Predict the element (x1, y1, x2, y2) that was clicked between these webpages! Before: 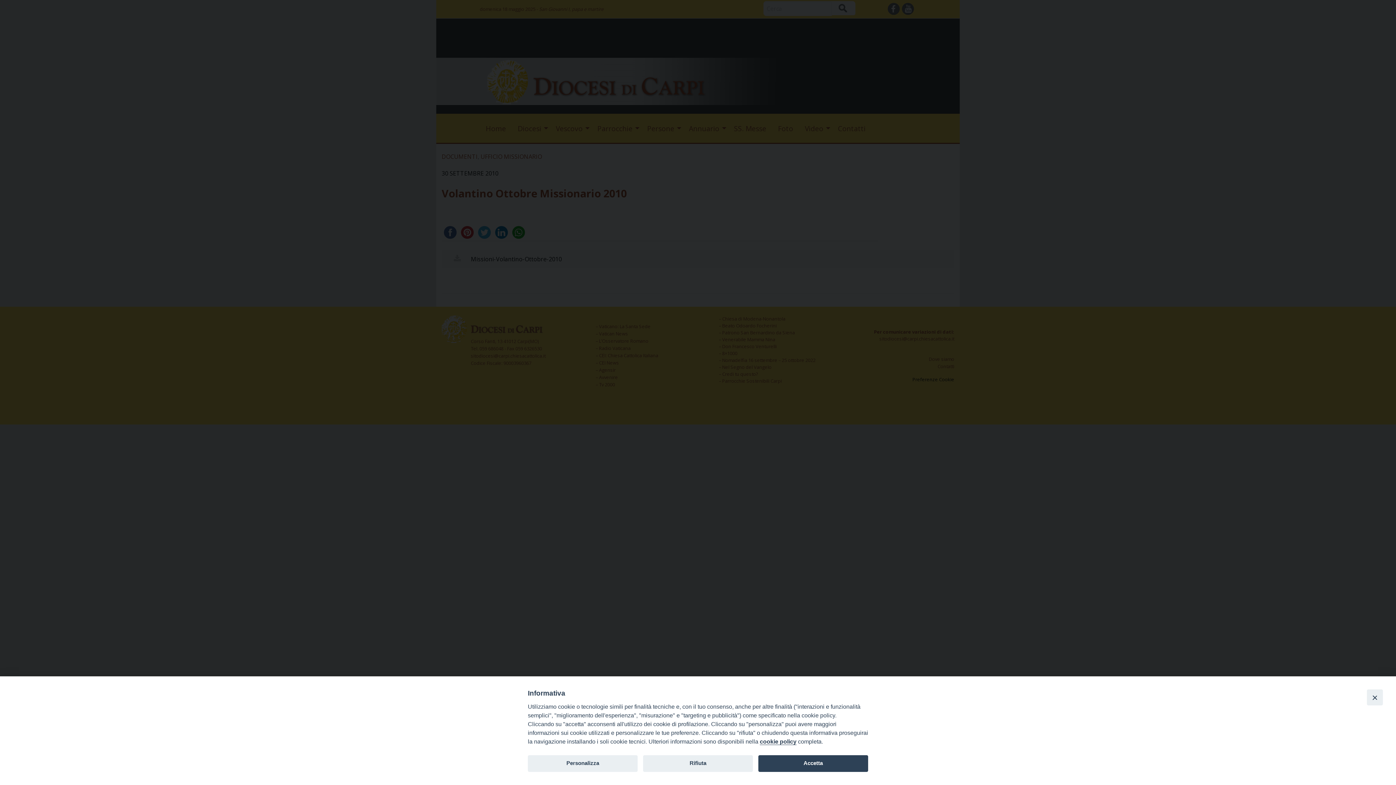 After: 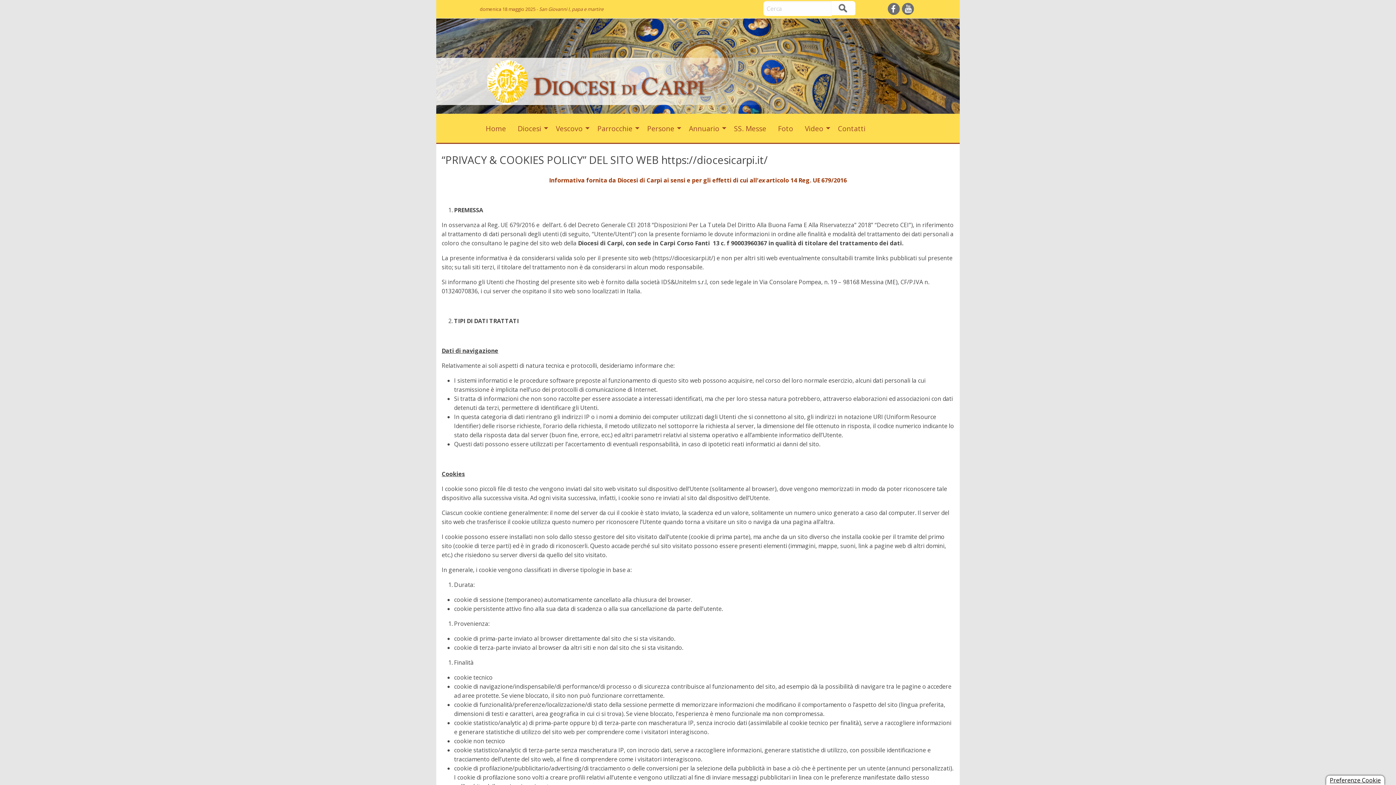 Action: bbox: (760, 738, 796, 745) label: cookie policy